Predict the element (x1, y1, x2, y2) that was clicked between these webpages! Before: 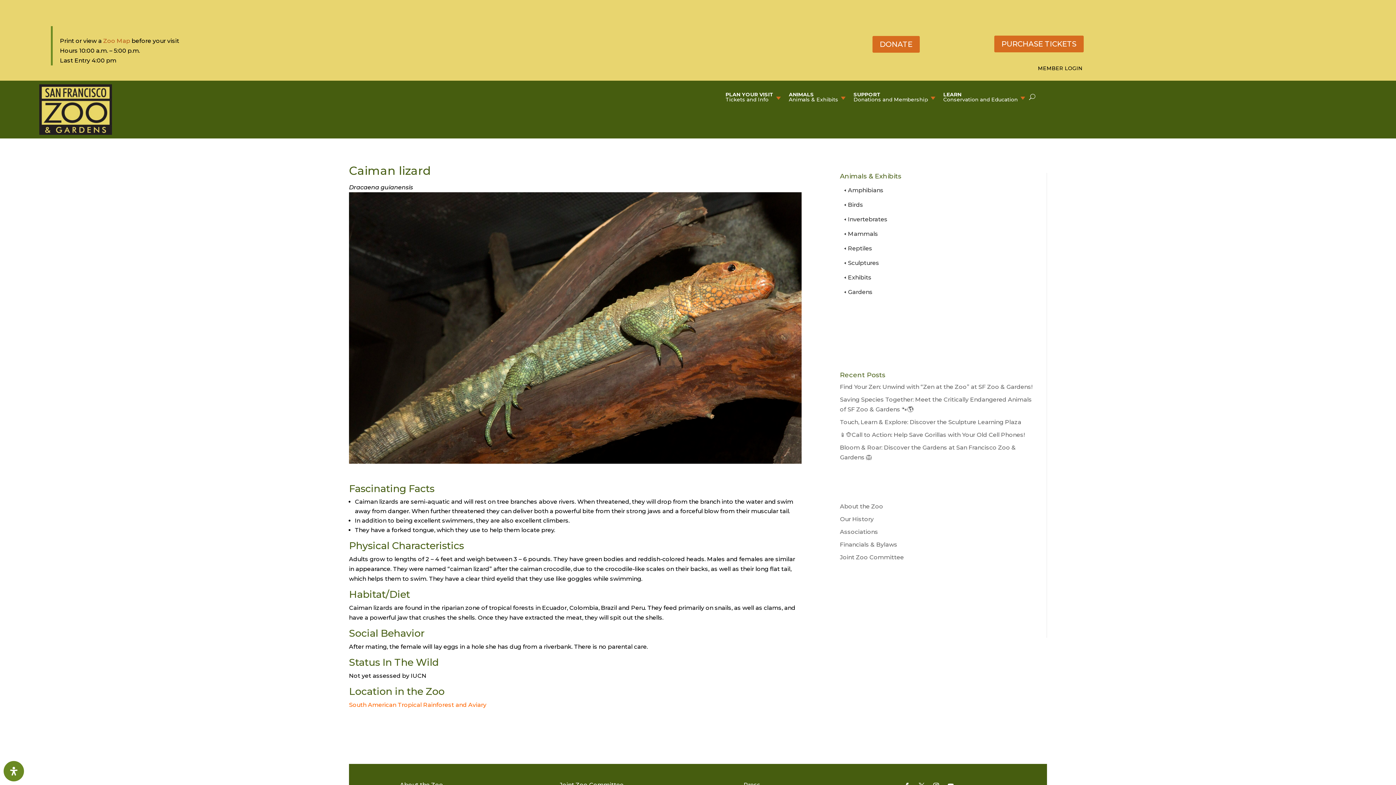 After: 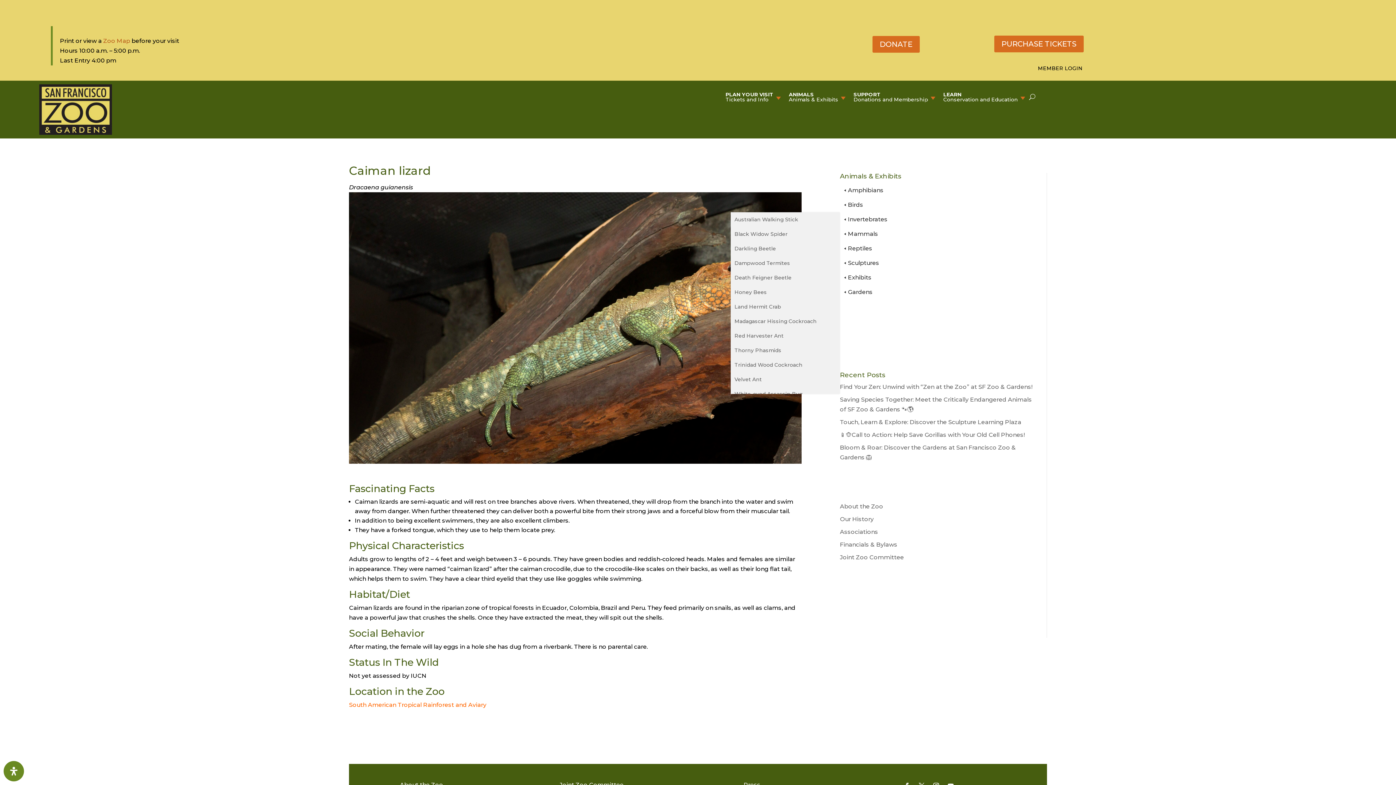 Action: label: Invertebrates bbox: (840, 212, 1035, 226)